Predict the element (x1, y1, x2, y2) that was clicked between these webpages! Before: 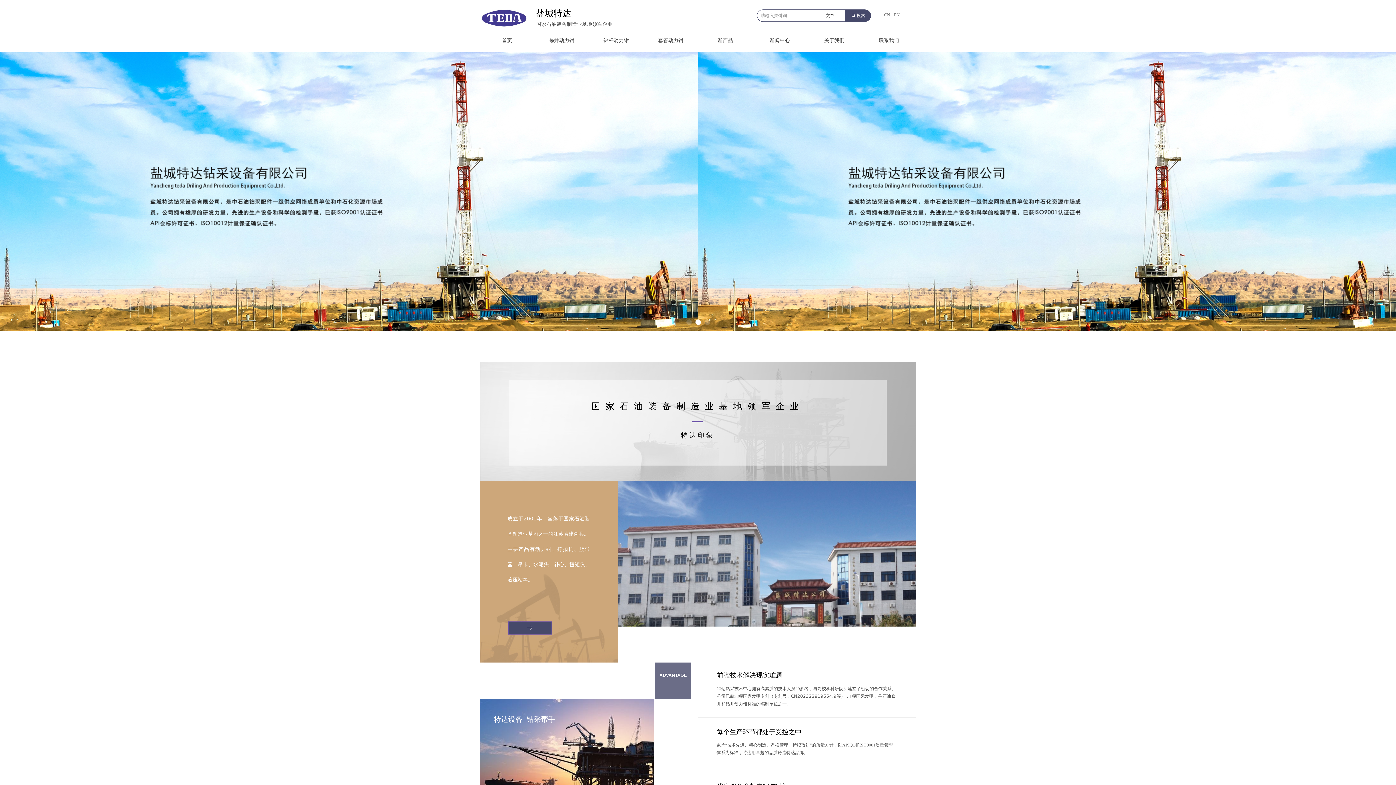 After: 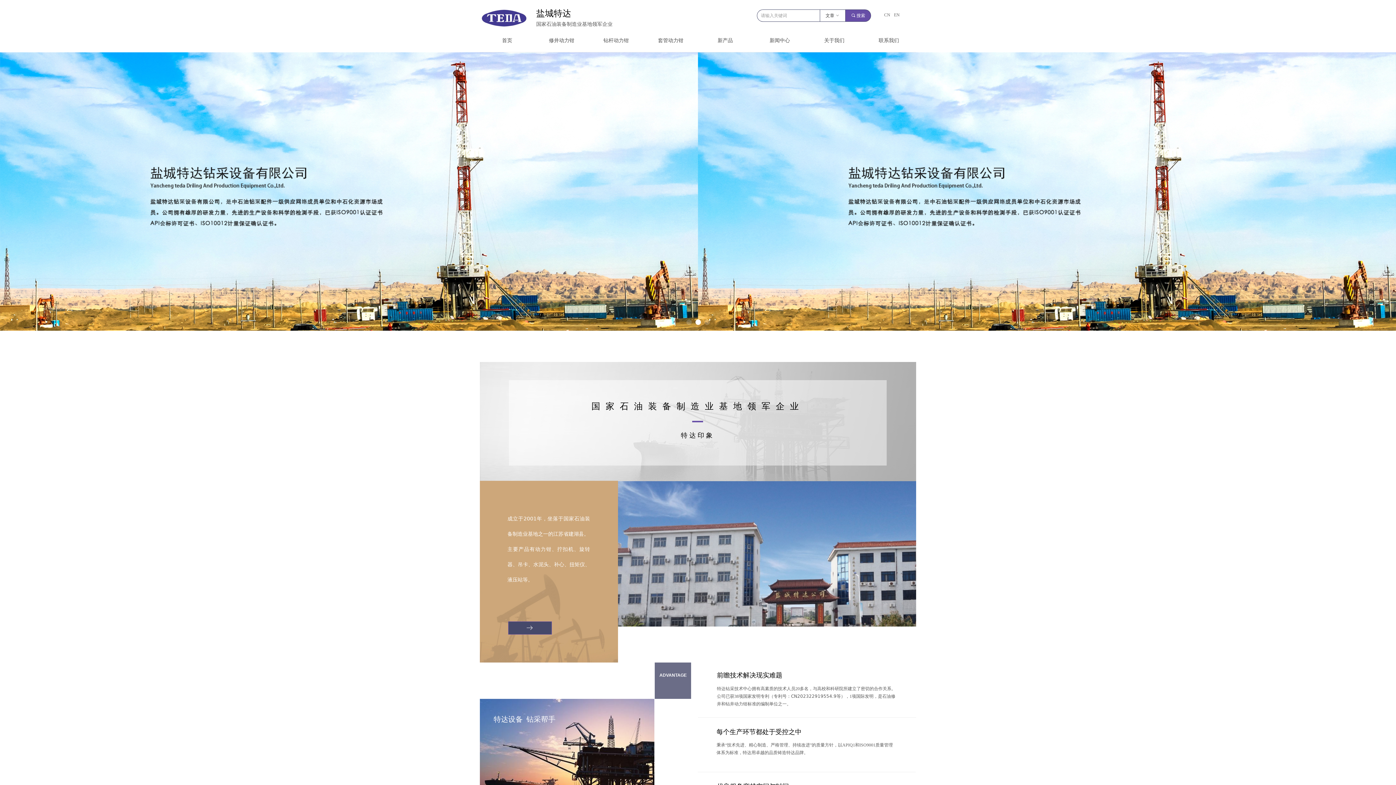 Action: bbox: (845, 9, 871, 21) label: 끠 搜索